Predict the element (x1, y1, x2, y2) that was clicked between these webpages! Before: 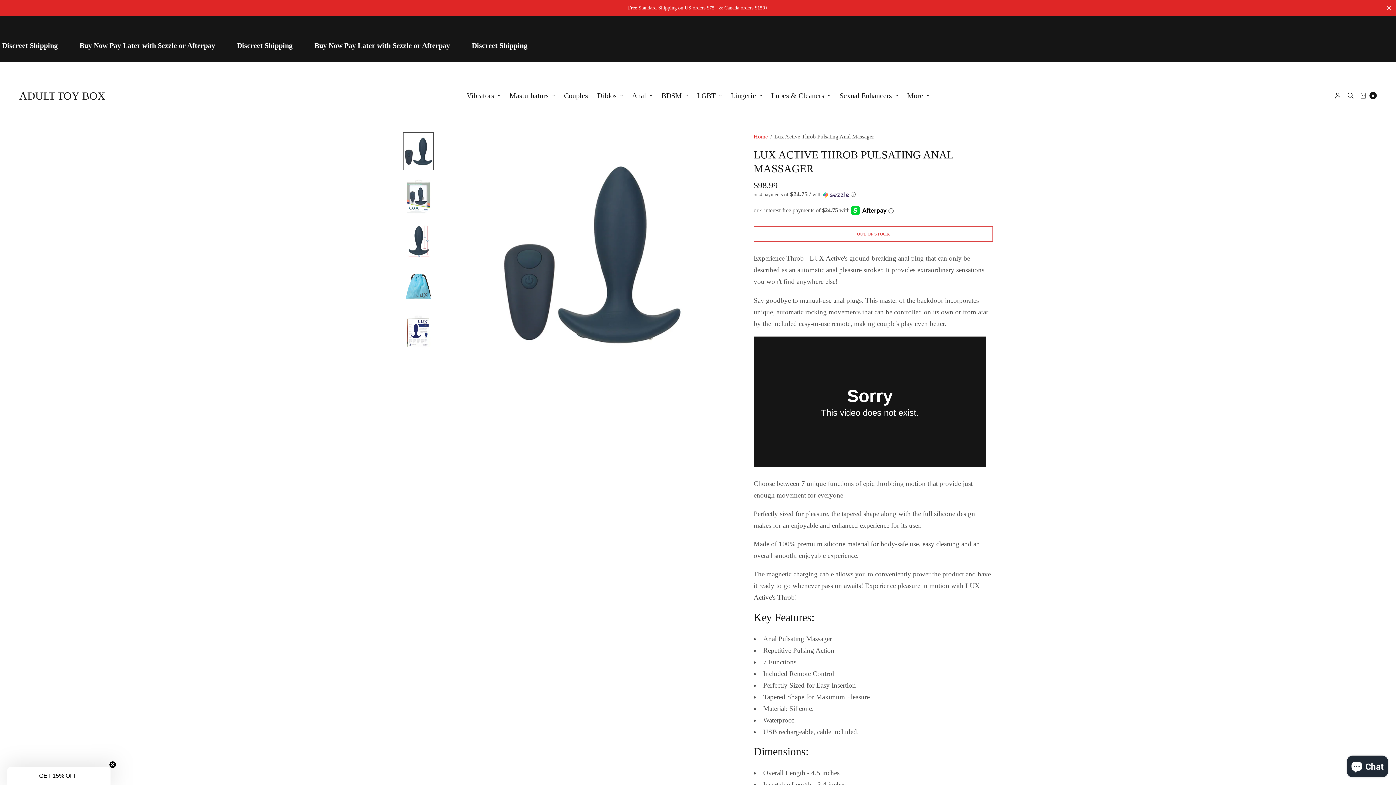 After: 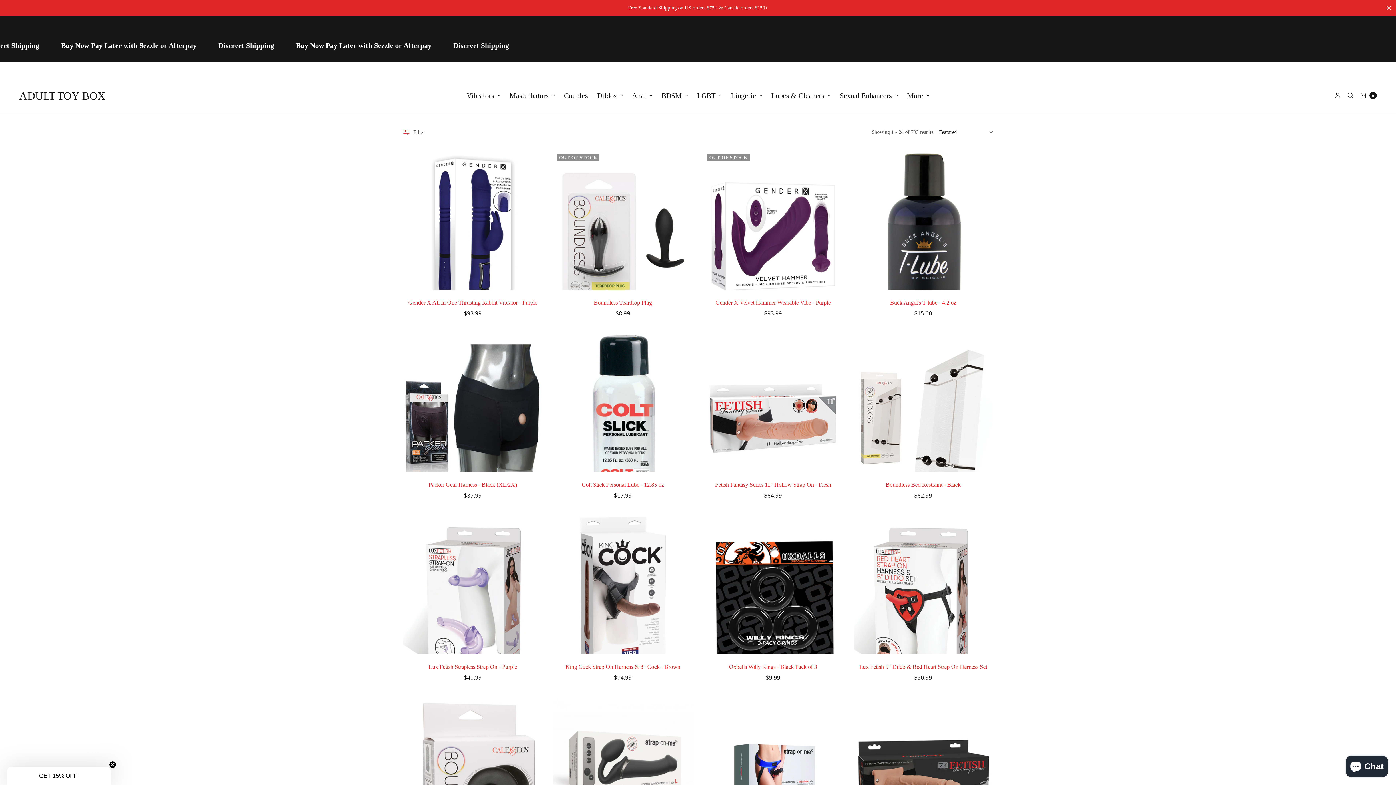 Action: bbox: (697, 86, 721, 104) label: LGBT